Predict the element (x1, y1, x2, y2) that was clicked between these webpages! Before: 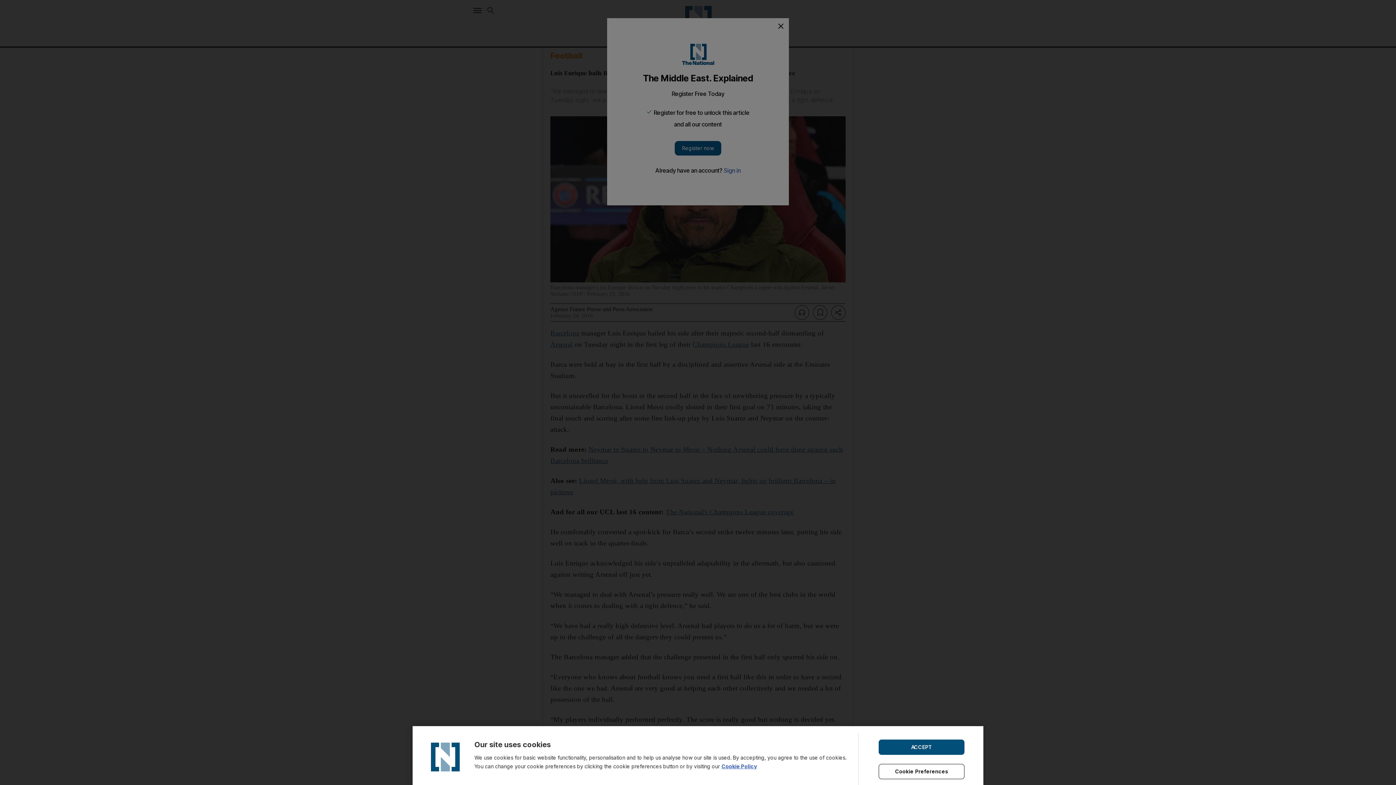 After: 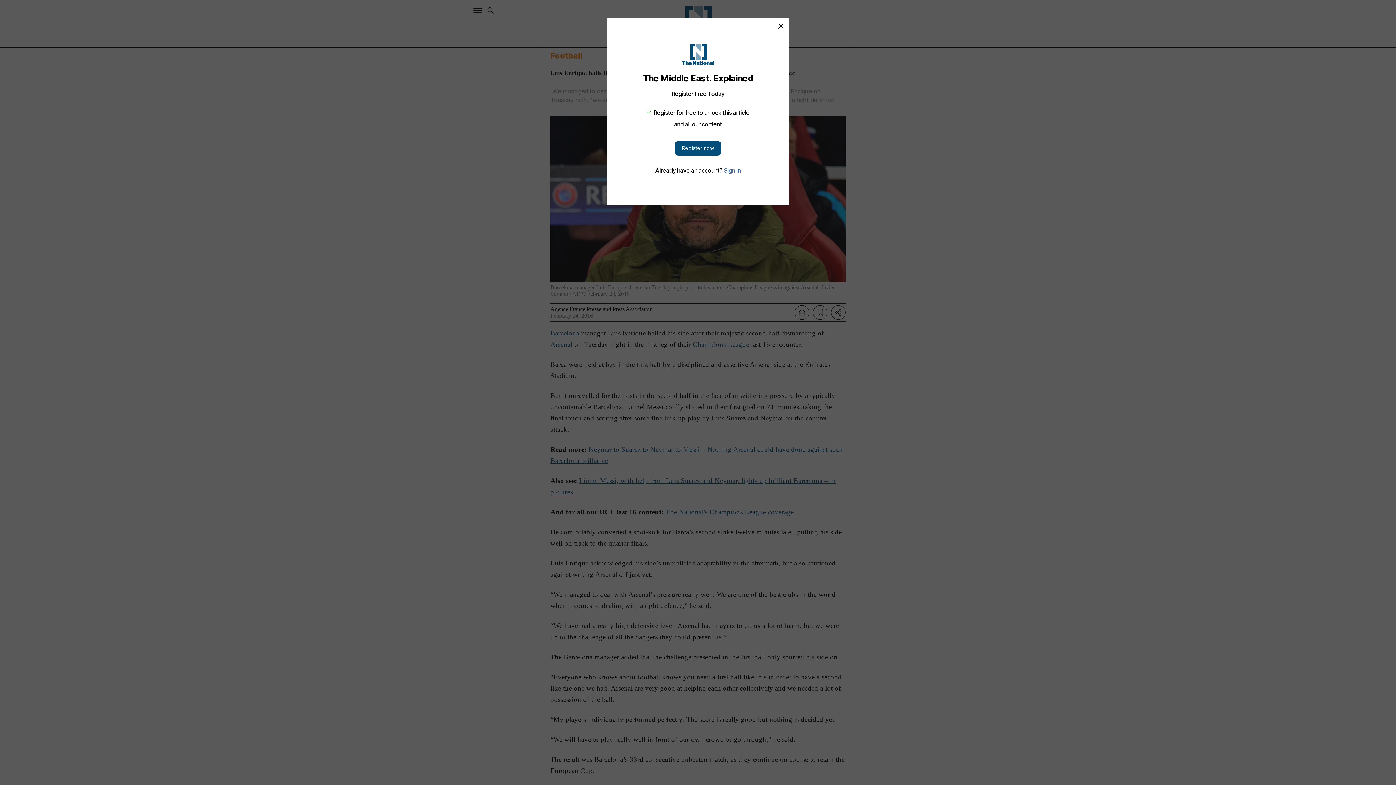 Action: bbox: (878, 739, 964, 755) label: ACCEPT